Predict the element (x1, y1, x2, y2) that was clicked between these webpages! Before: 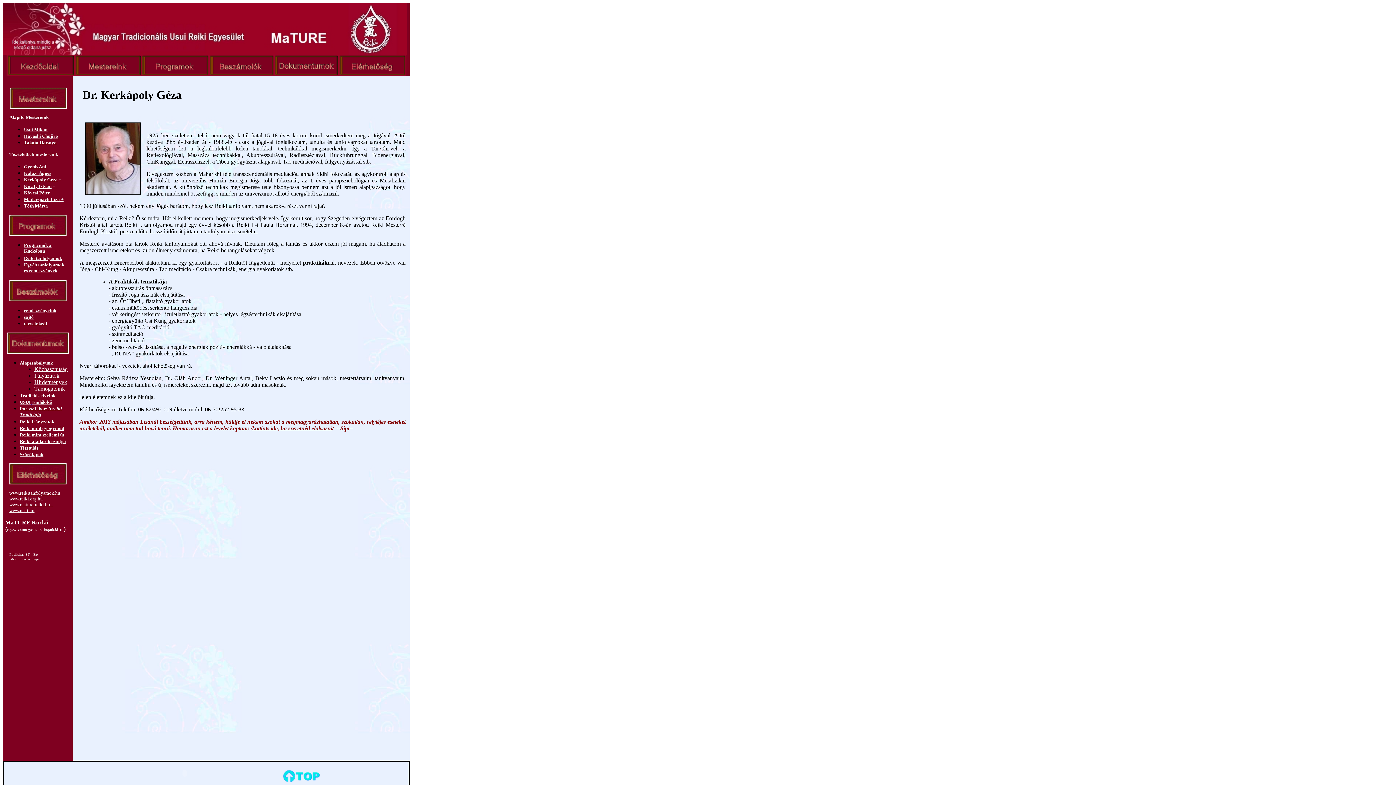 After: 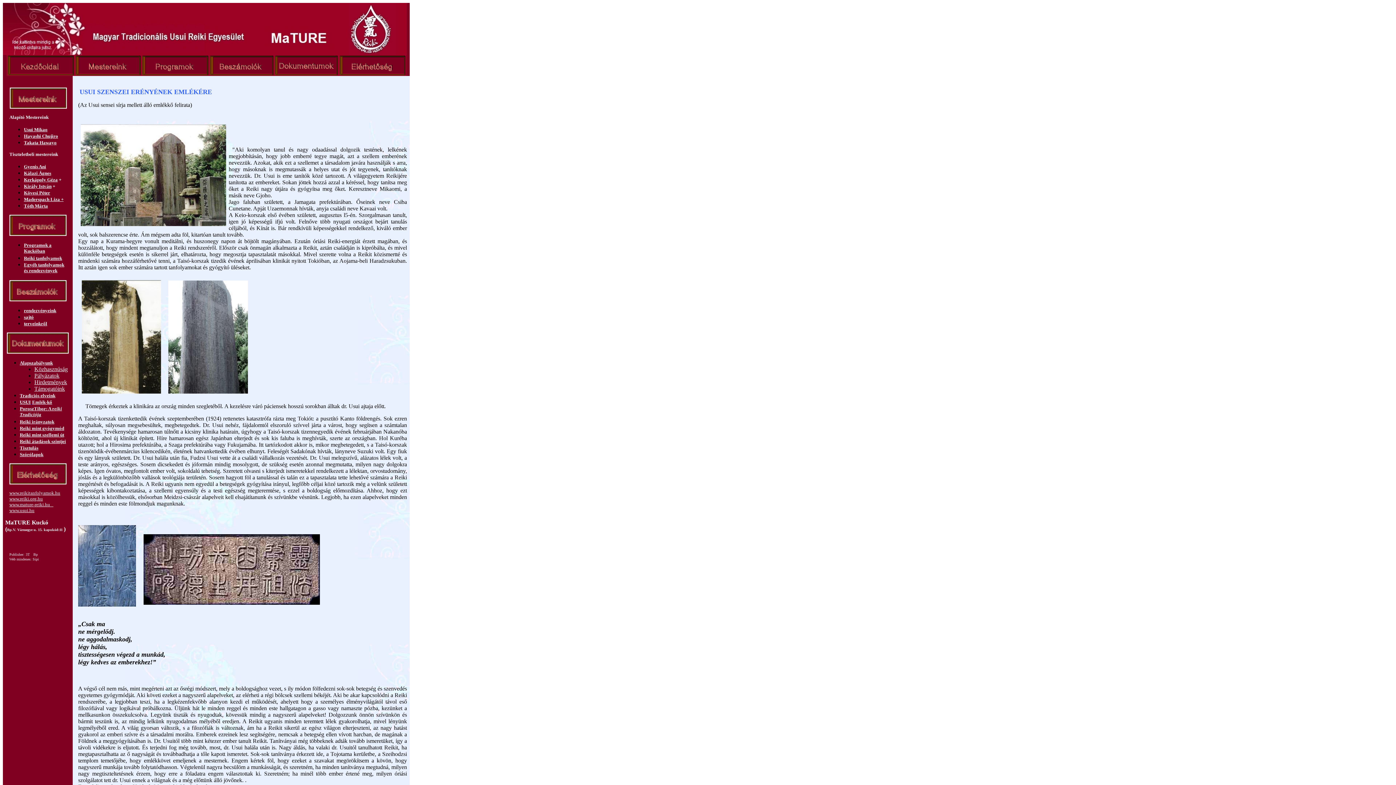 Action: label: USUI bbox: (19, 398, 30, 405)